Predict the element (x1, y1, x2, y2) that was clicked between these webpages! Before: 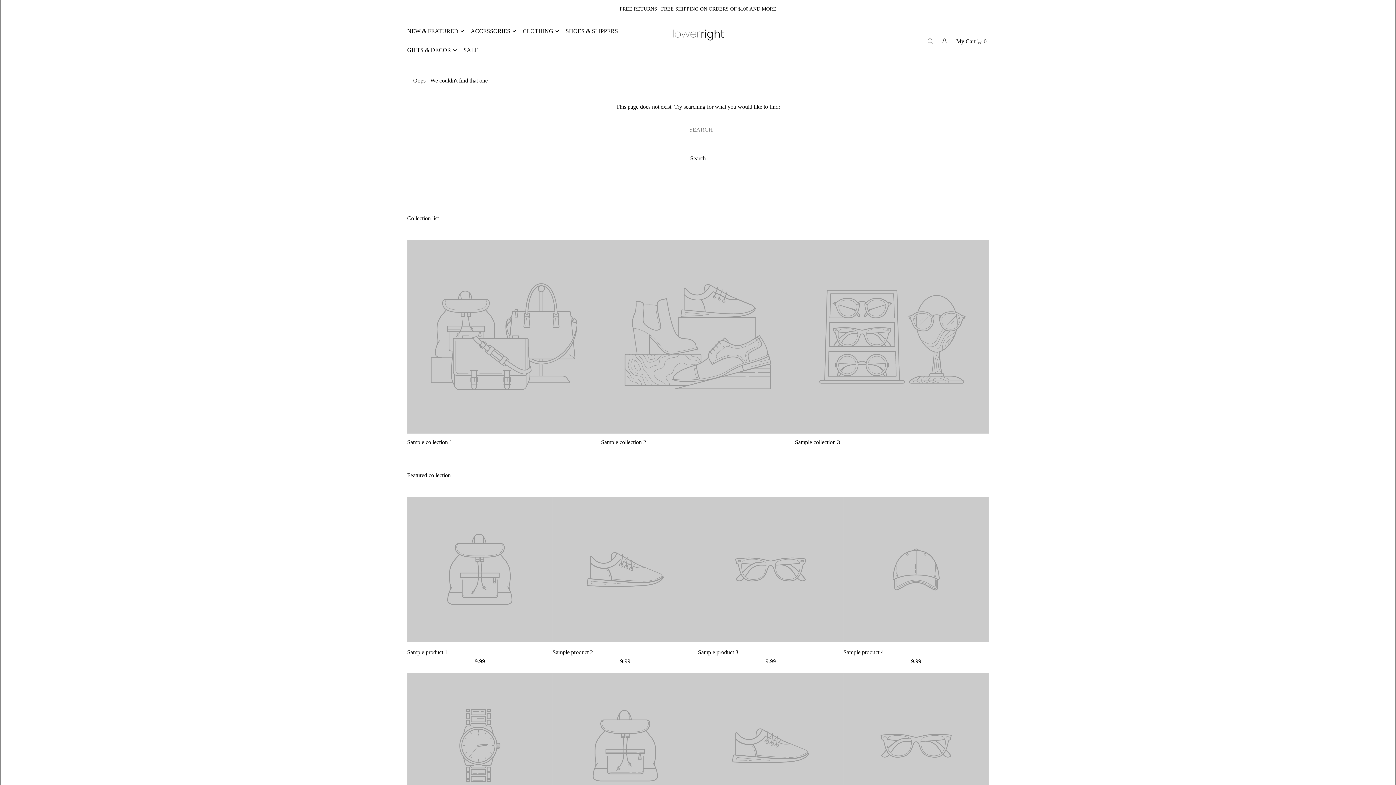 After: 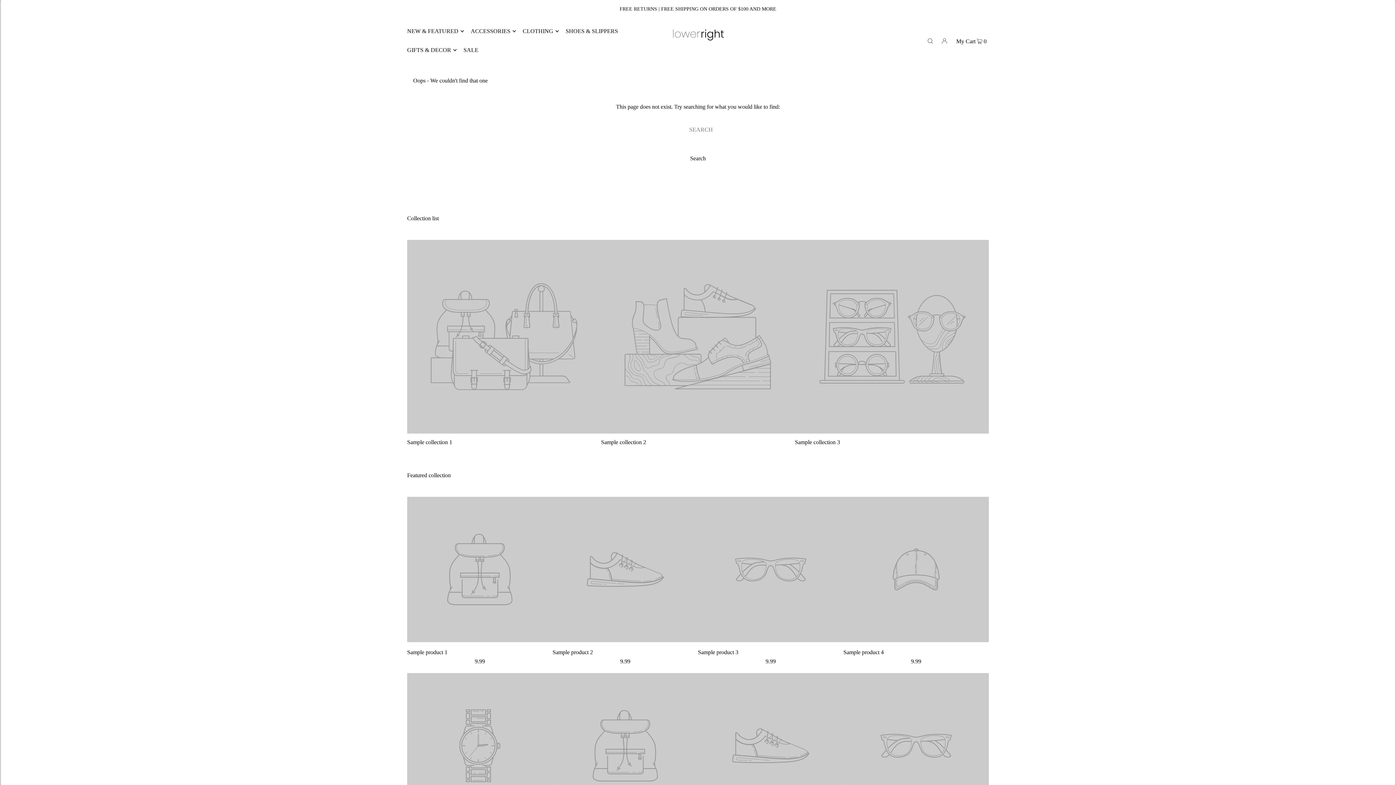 Action: bbox: (601, 439, 646, 445) label: Sample collection 2